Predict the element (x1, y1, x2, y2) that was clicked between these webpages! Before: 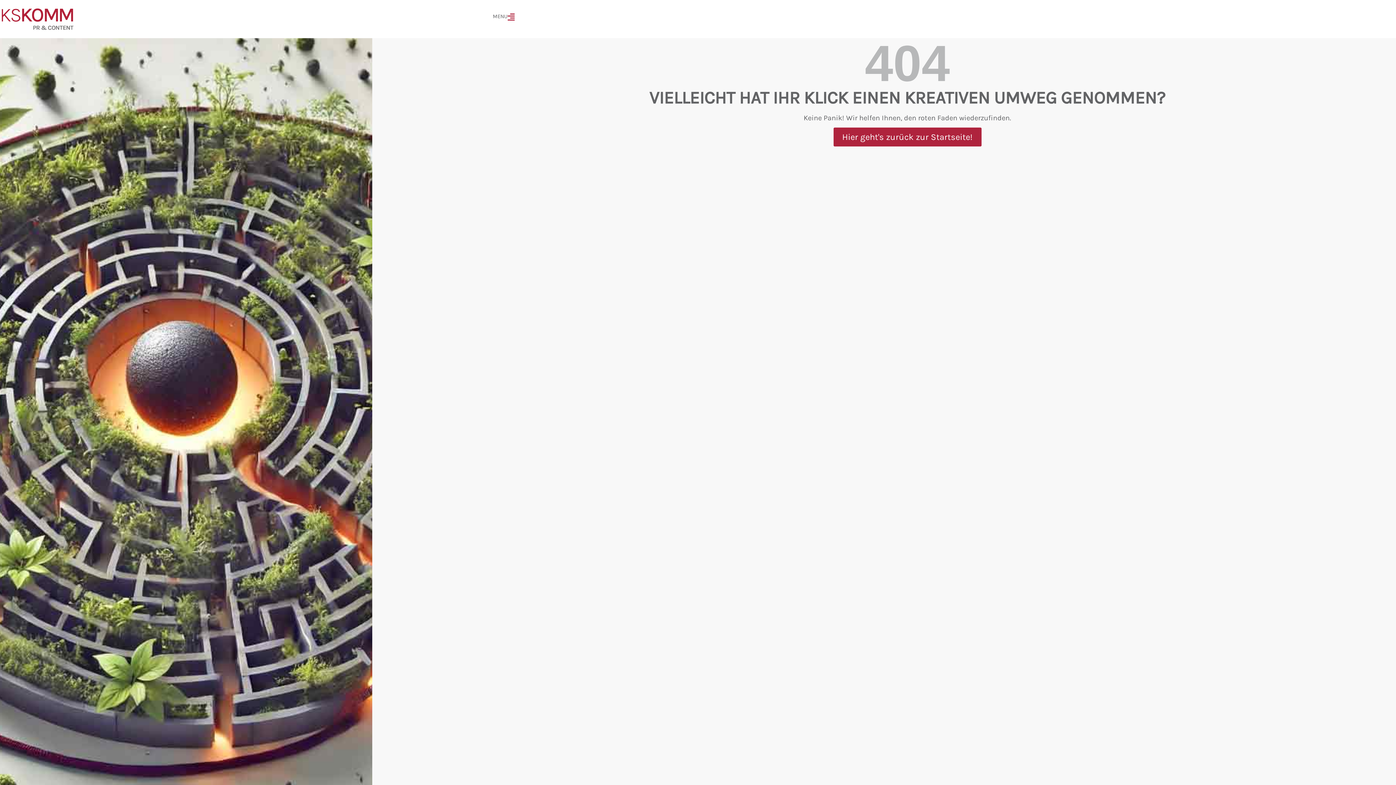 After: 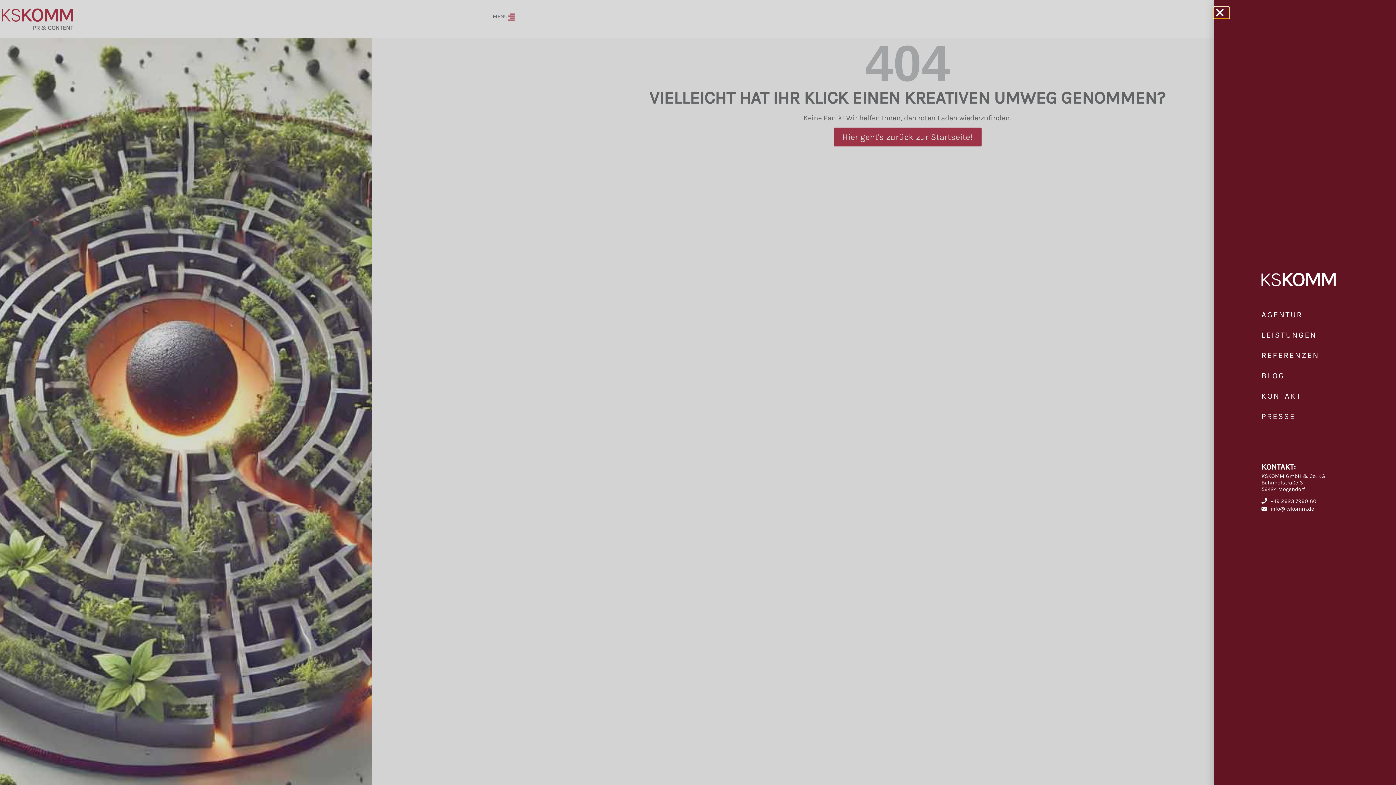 Action: bbox: (507, 13, 518, 21)